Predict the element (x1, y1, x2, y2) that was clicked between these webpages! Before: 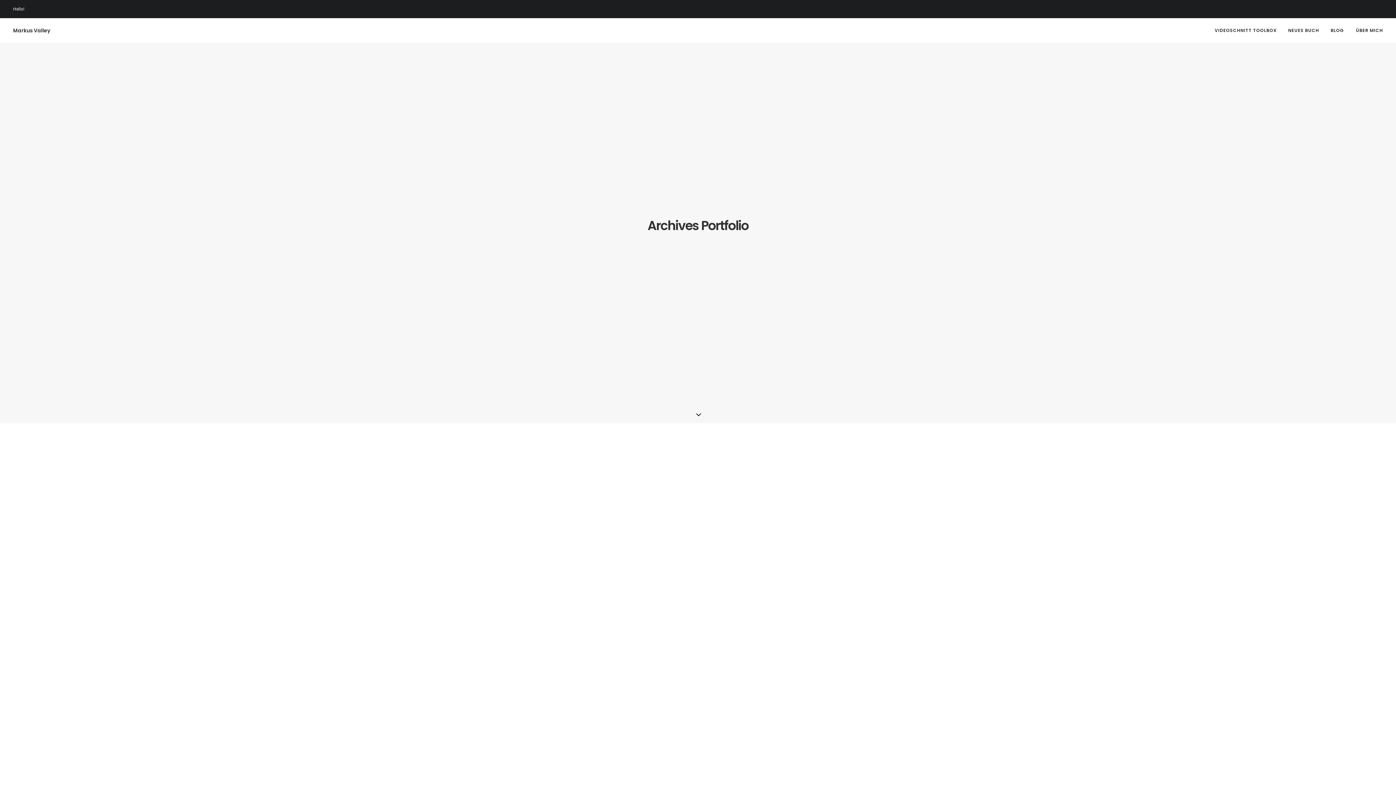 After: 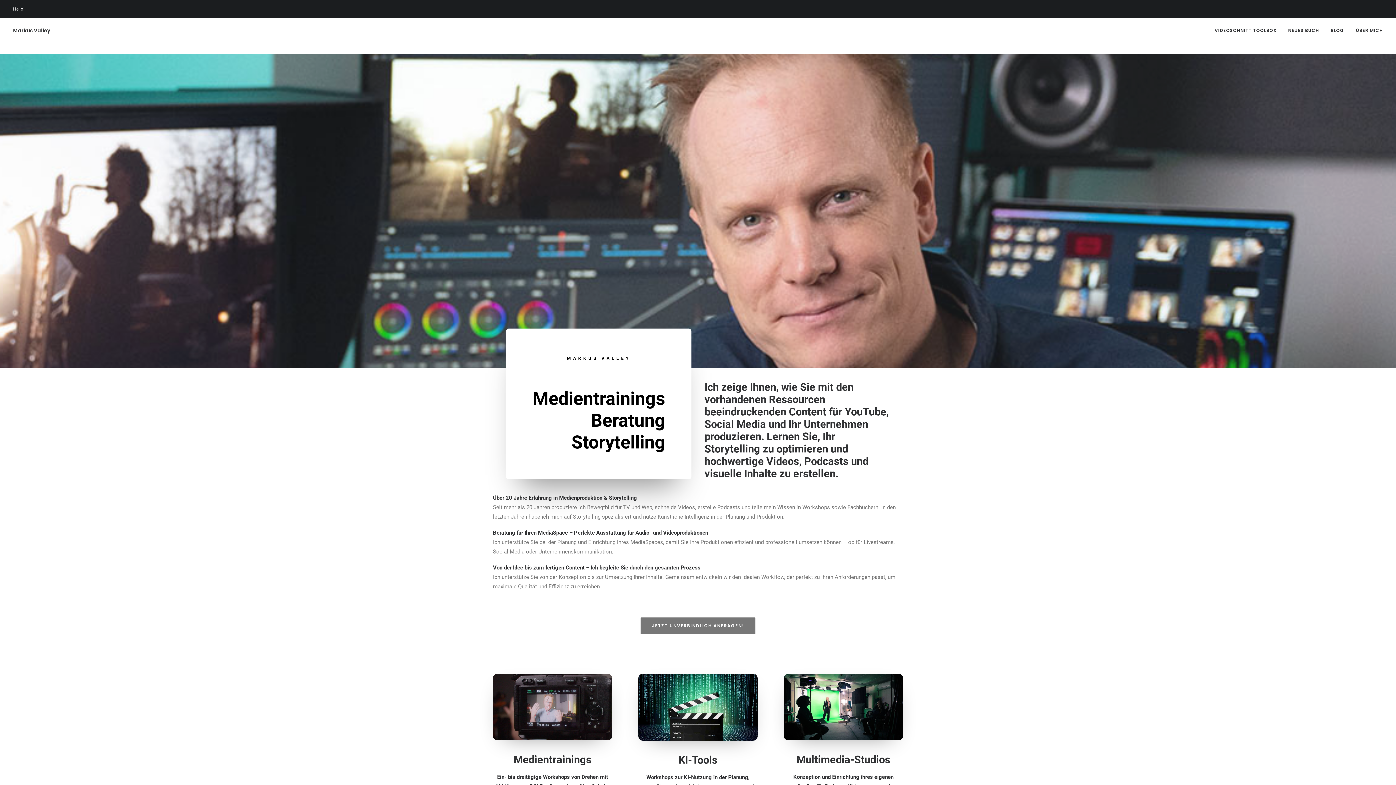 Action: label: Markus Valley bbox: (13, 28, 50, 33)